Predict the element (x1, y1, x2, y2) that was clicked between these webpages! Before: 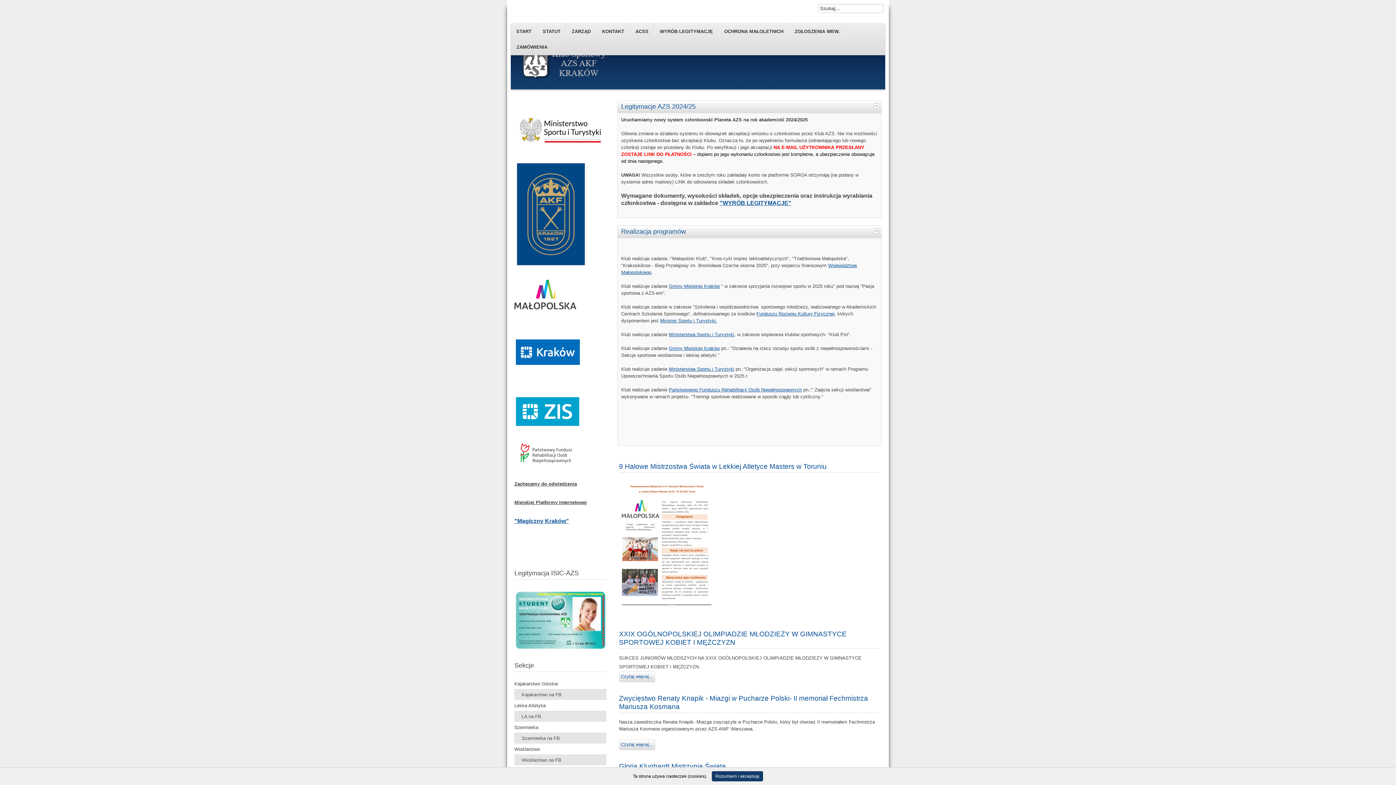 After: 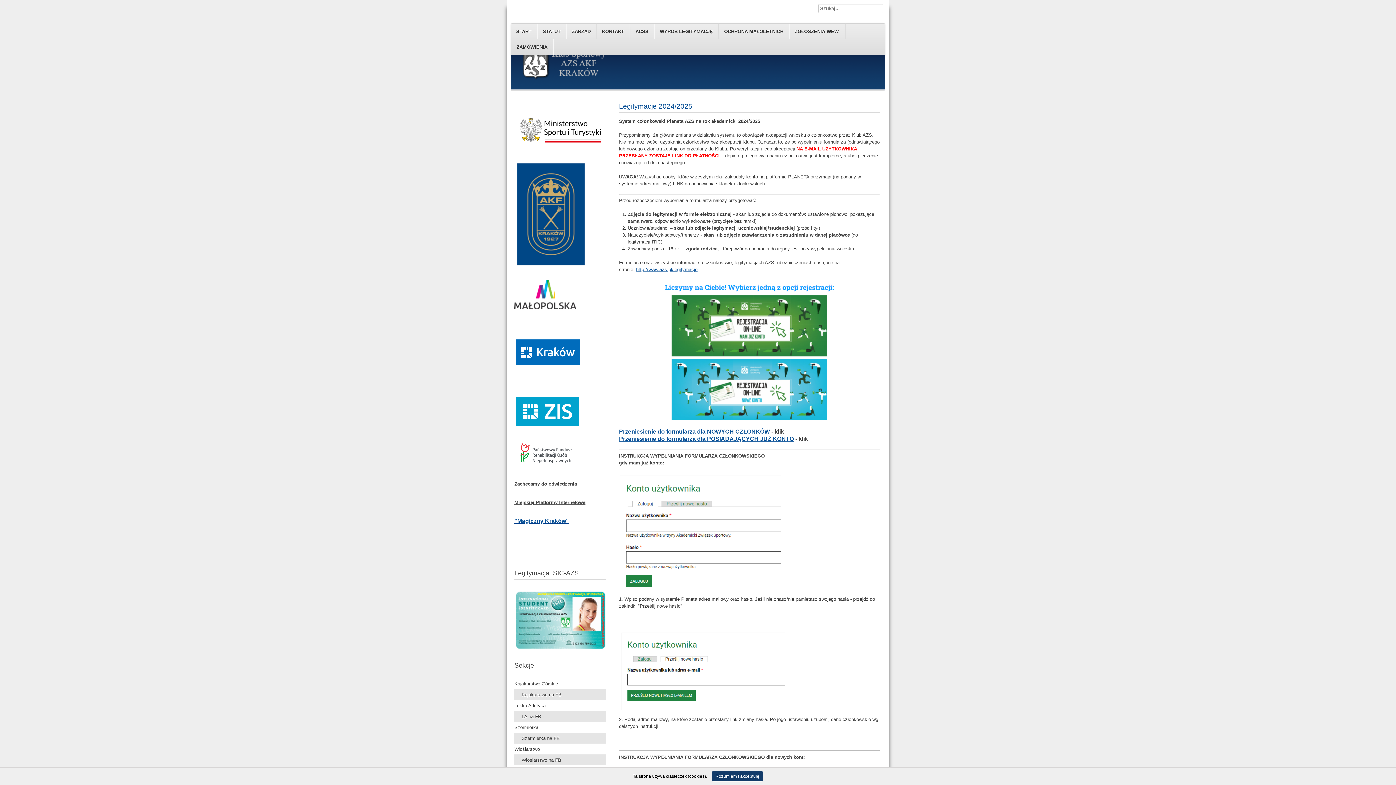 Action: bbox: (654, 23, 718, 39) label: WYRÓB LEGITYMACJĘ